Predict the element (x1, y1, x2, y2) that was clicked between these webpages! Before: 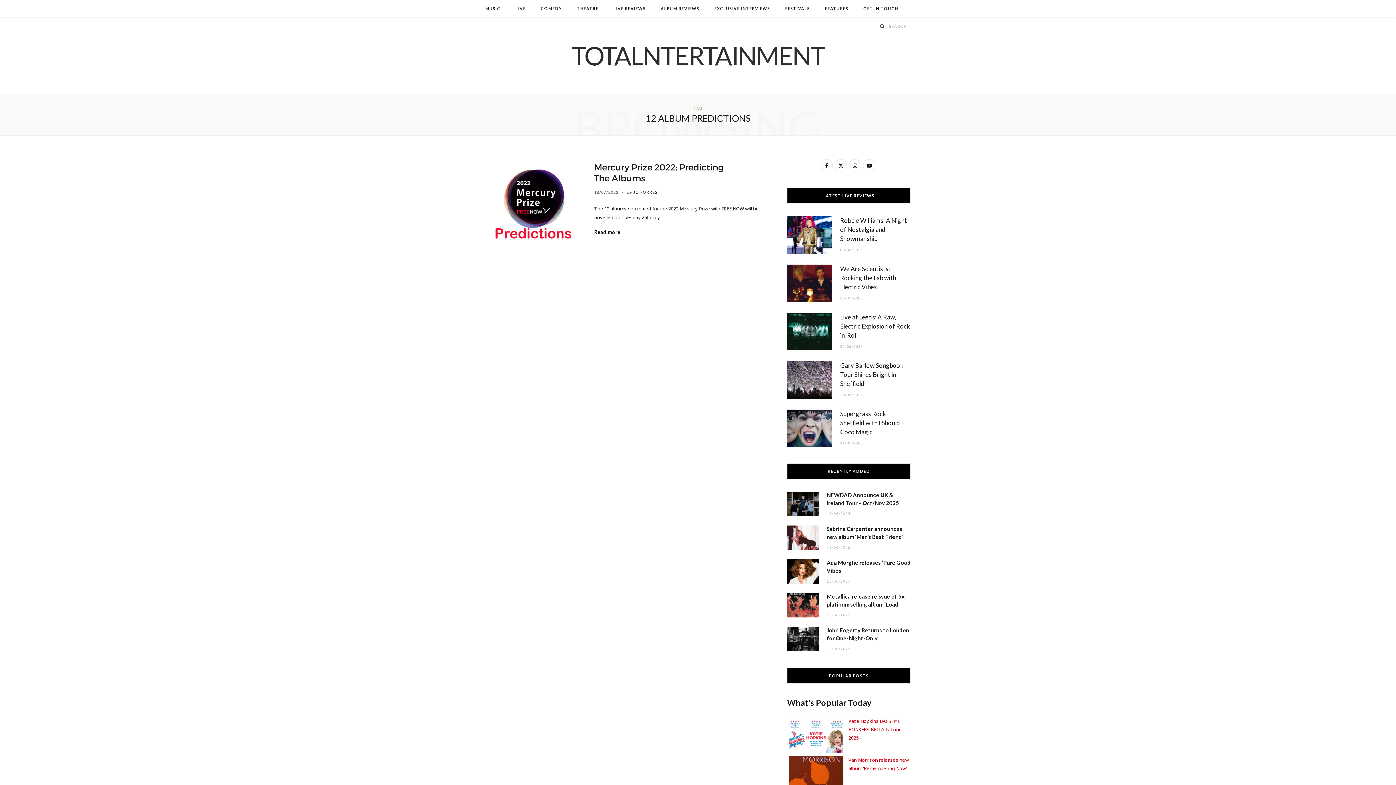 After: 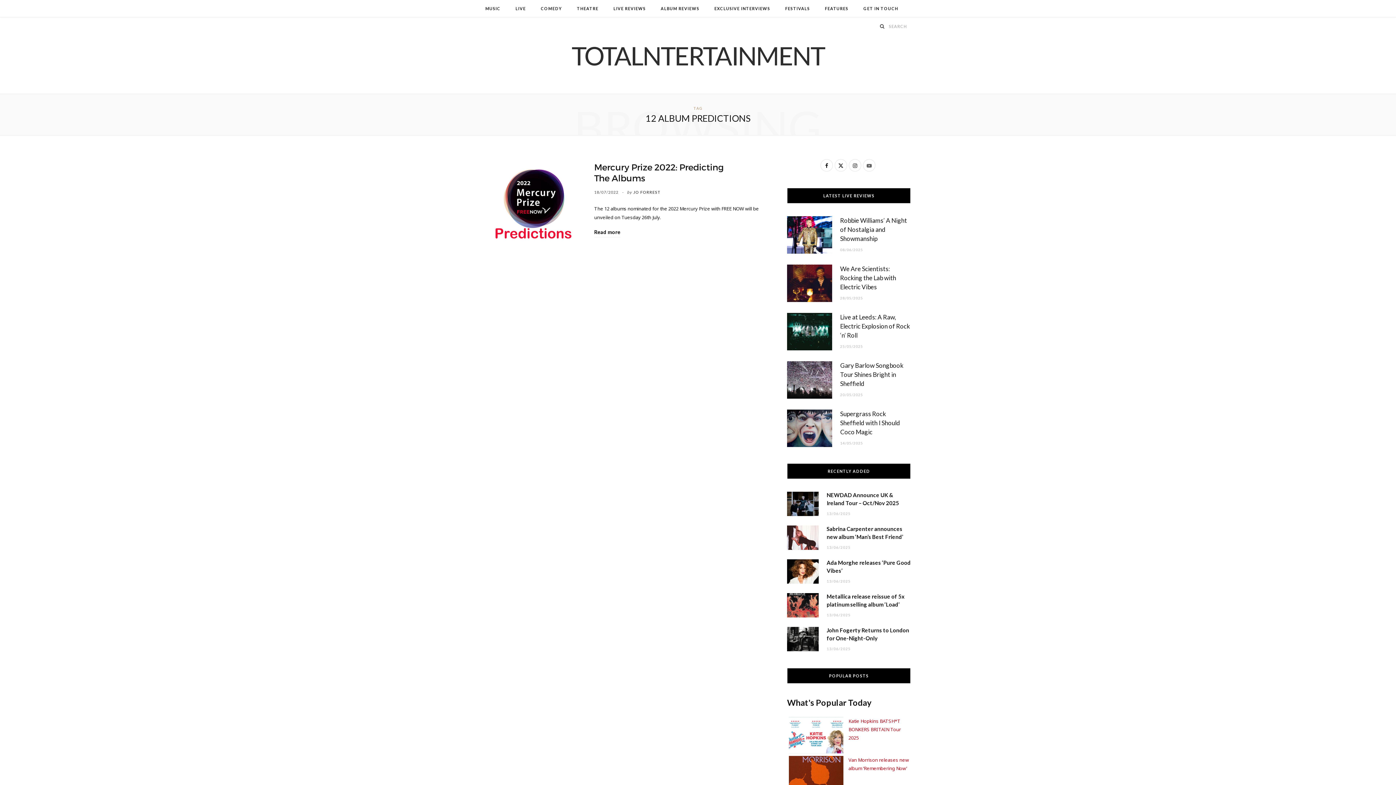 Action: bbox: (863, 159, 875, 171) label: YouTube